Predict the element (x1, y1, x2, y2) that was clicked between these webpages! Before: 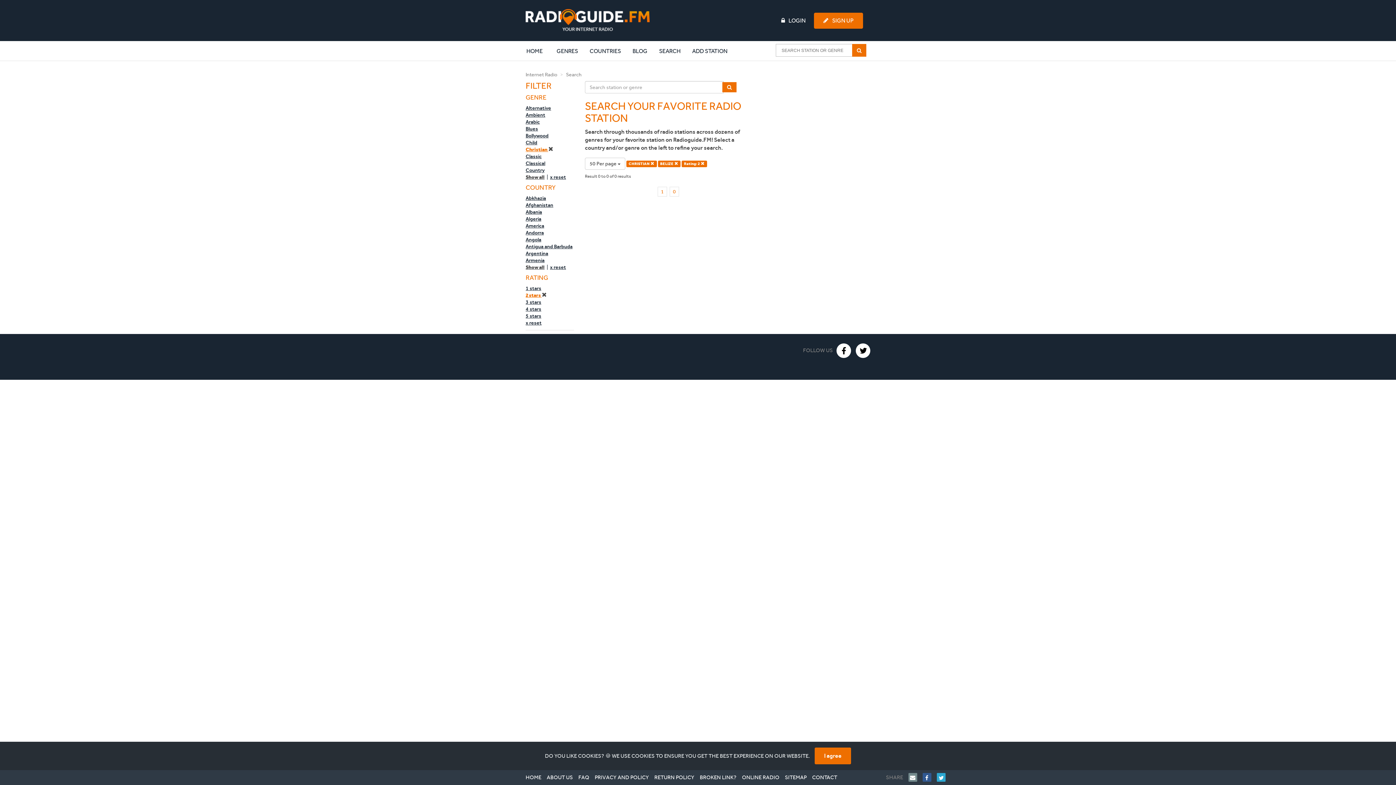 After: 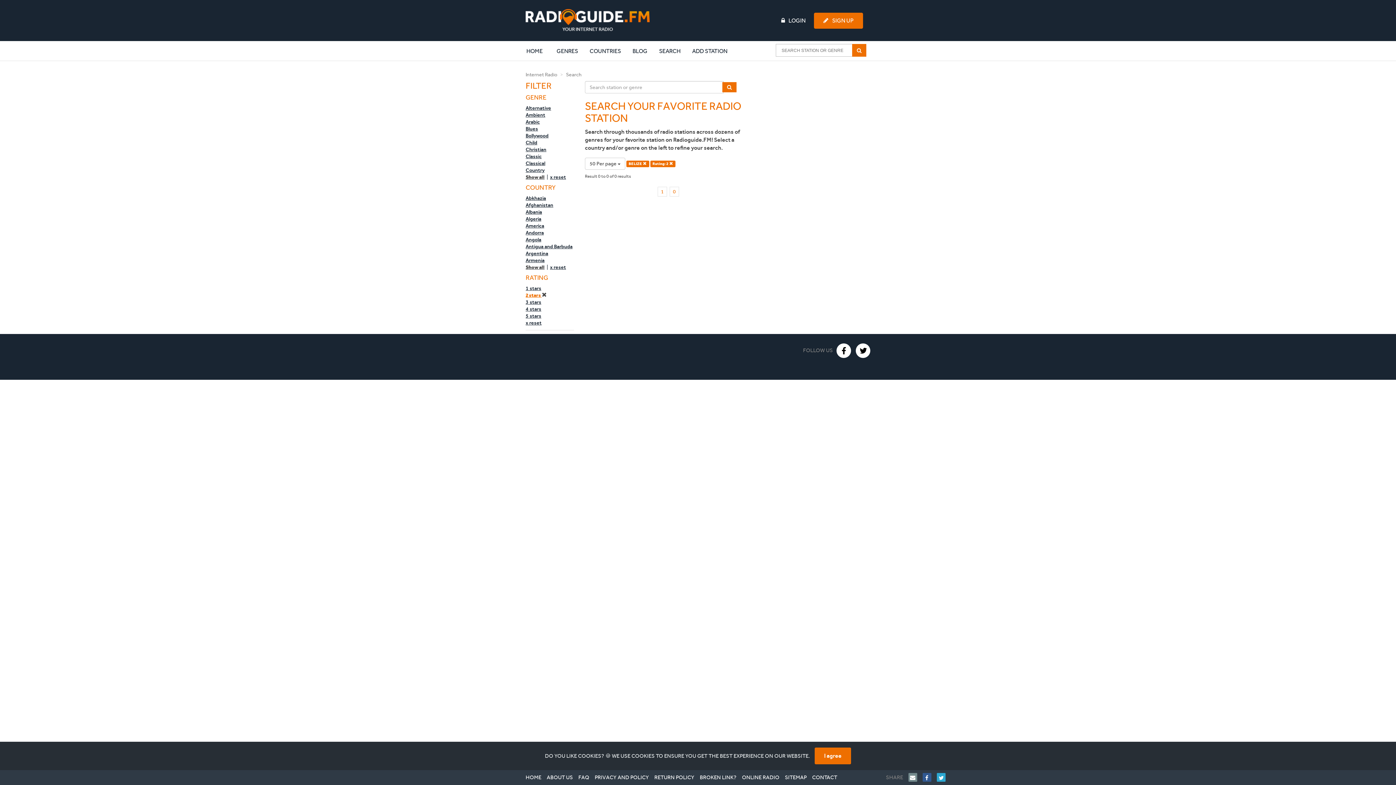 Action: label: x reset bbox: (550, 173, 566, 180)